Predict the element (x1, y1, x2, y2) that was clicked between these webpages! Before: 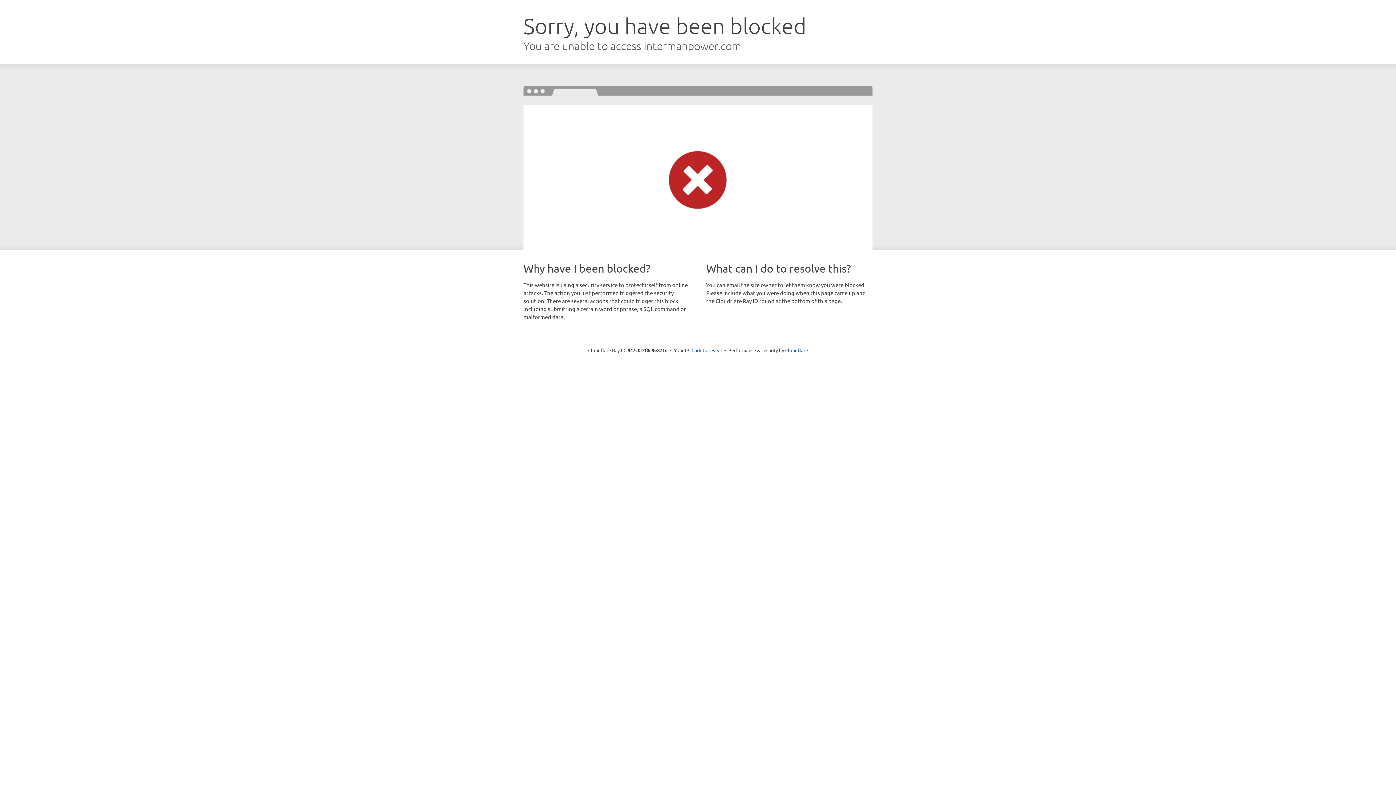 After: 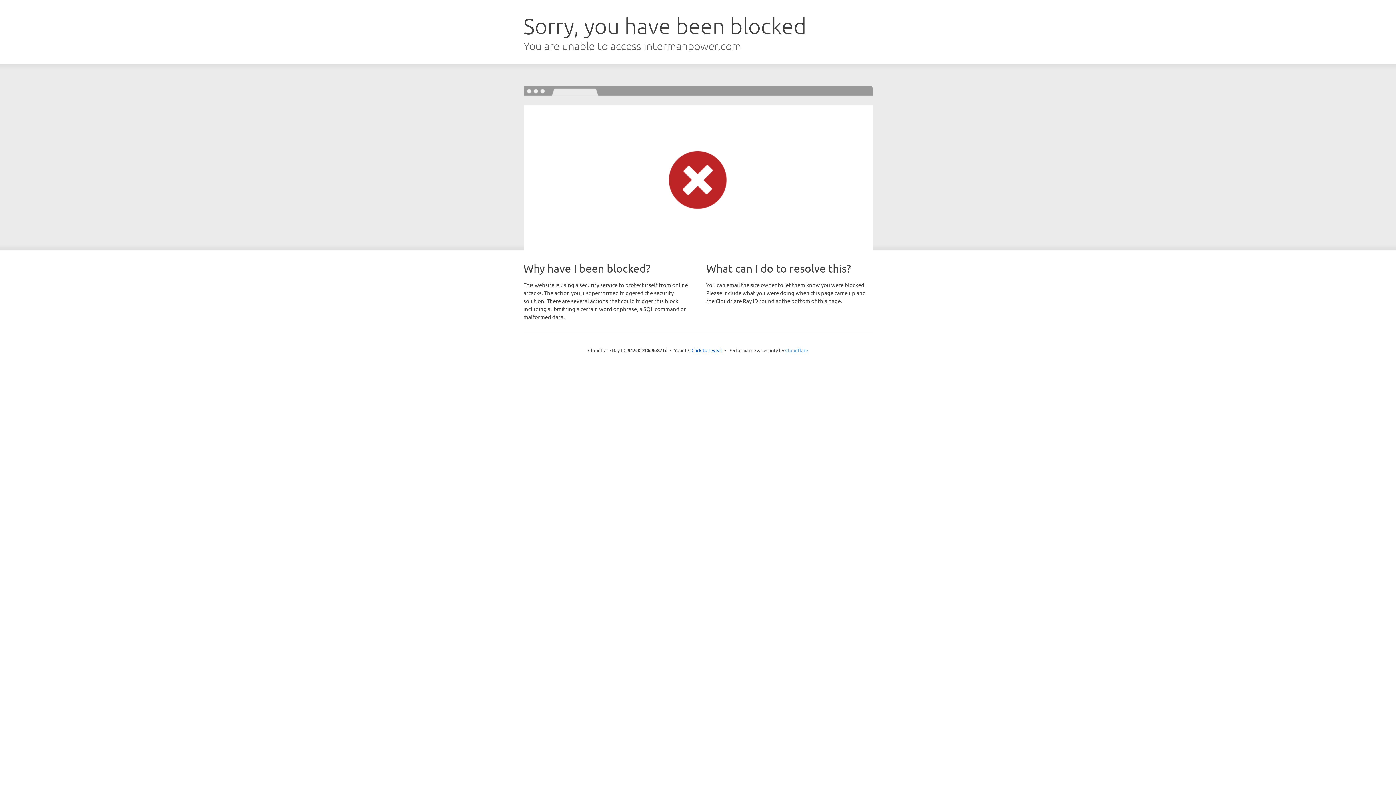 Action: bbox: (785, 347, 808, 353) label: Cloudflare